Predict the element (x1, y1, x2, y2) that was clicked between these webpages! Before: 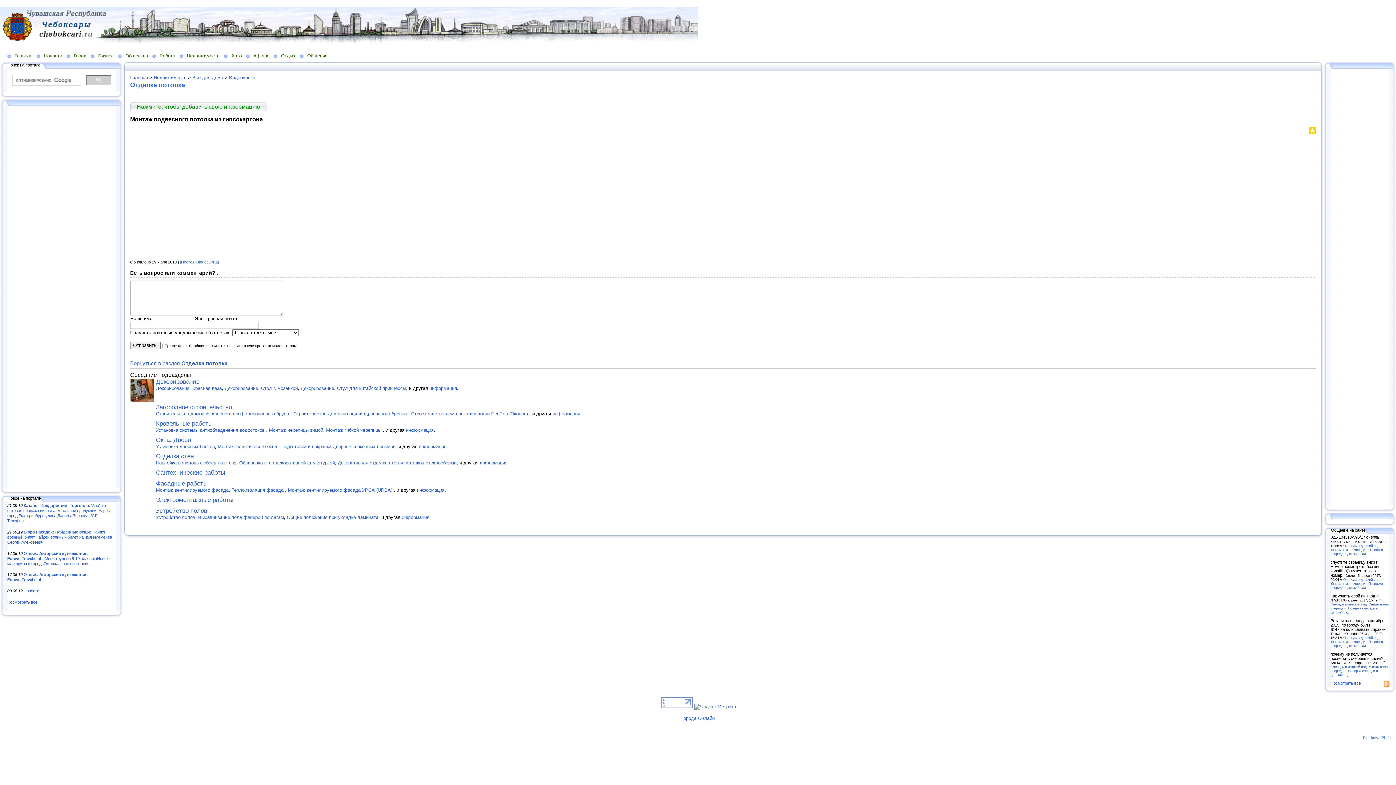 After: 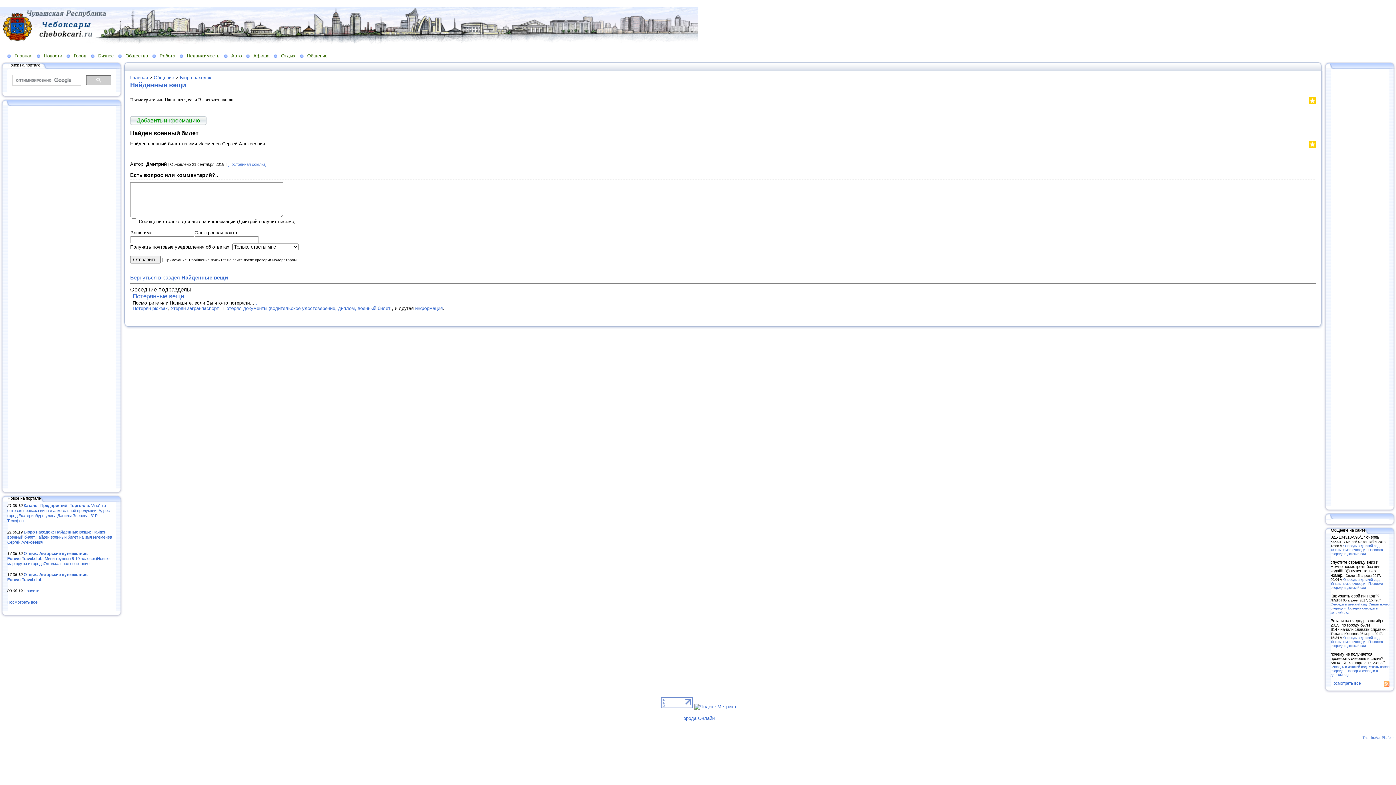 Action: label: Бюро находок: Найденные вещи: Найден военный билет.Найден военный билет на имя Илеменев Сергей Алексеевич... bbox: (7, 530, 112, 544)